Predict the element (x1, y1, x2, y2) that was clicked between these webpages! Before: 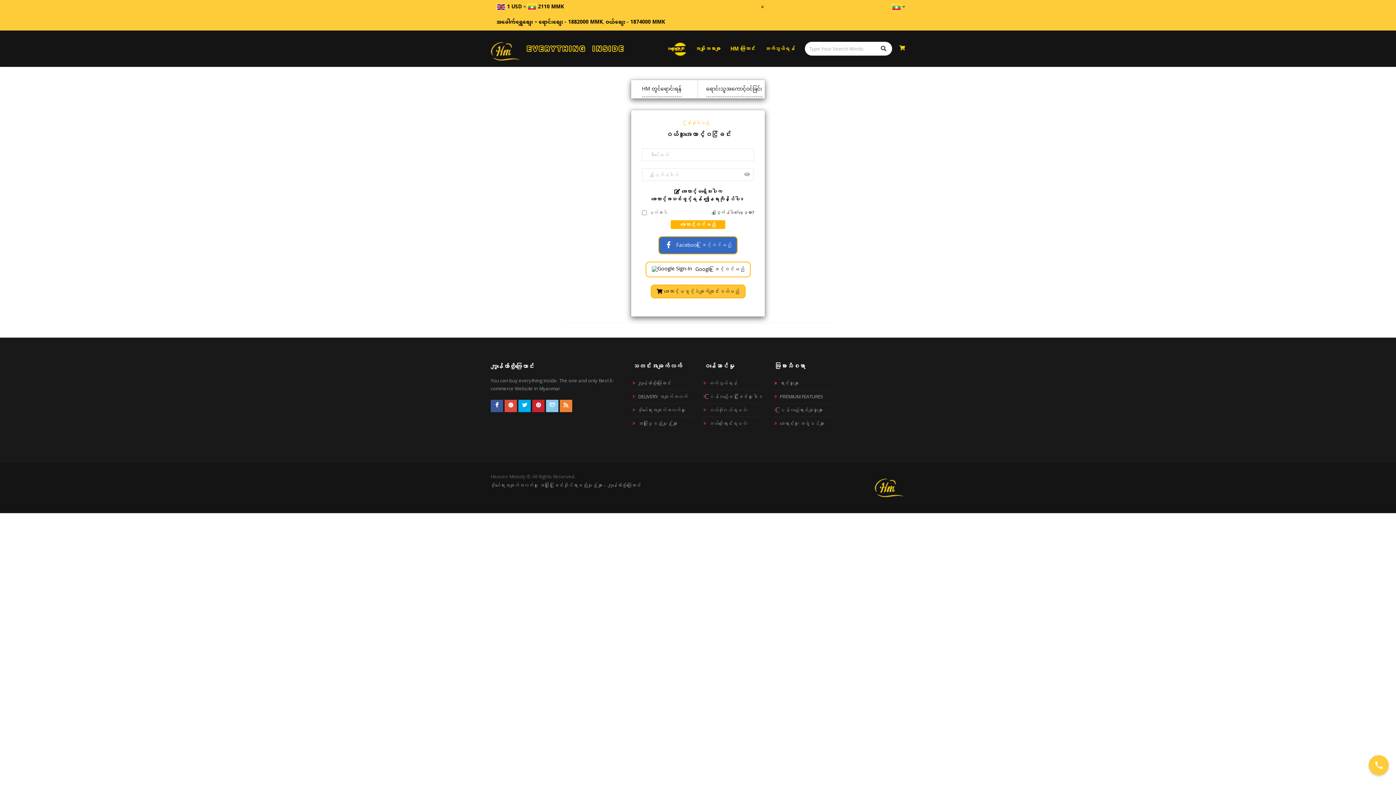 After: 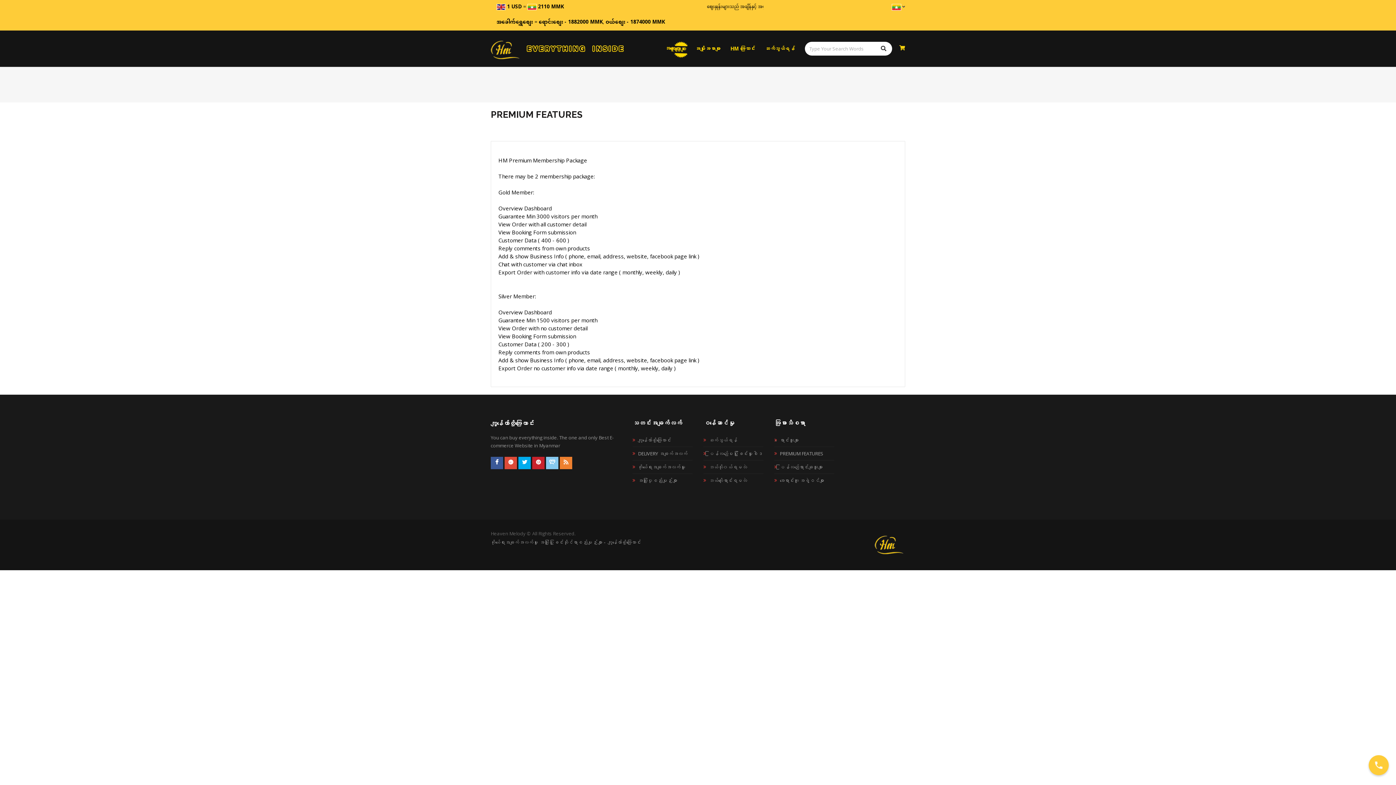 Action: label: PREMIUM FEATURES bbox: (774, 393, 823, 400)